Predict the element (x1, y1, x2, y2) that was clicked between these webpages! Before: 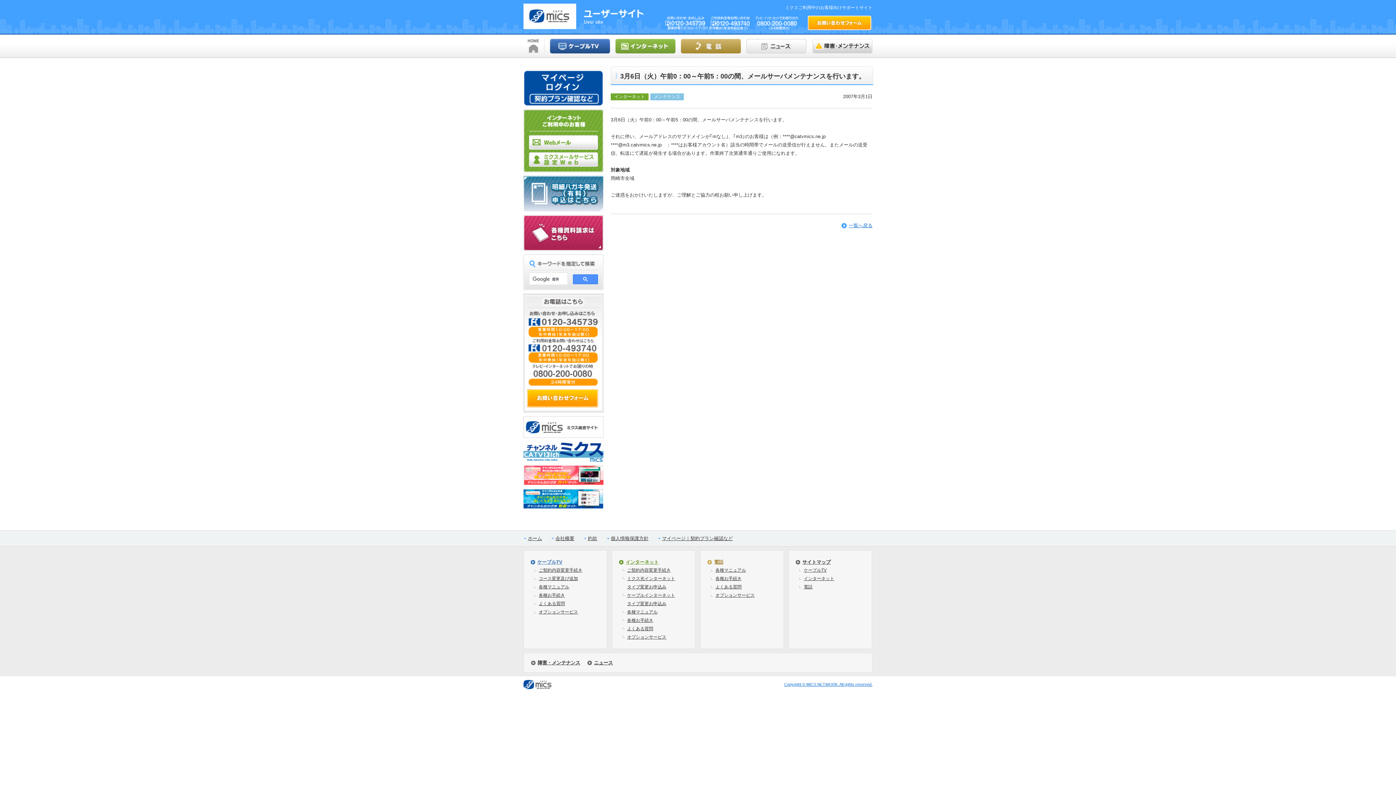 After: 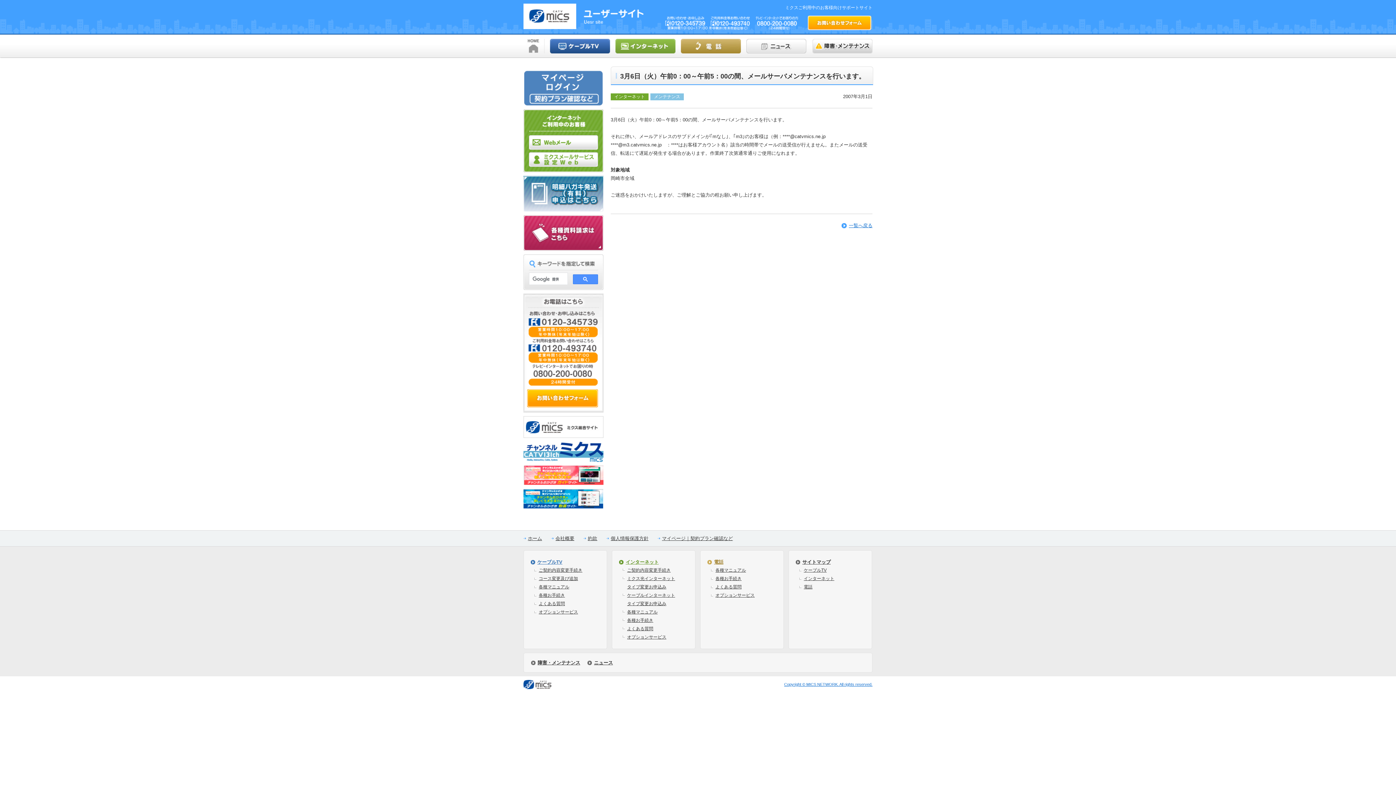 Action: bbox: (523, 98, 603, 104)